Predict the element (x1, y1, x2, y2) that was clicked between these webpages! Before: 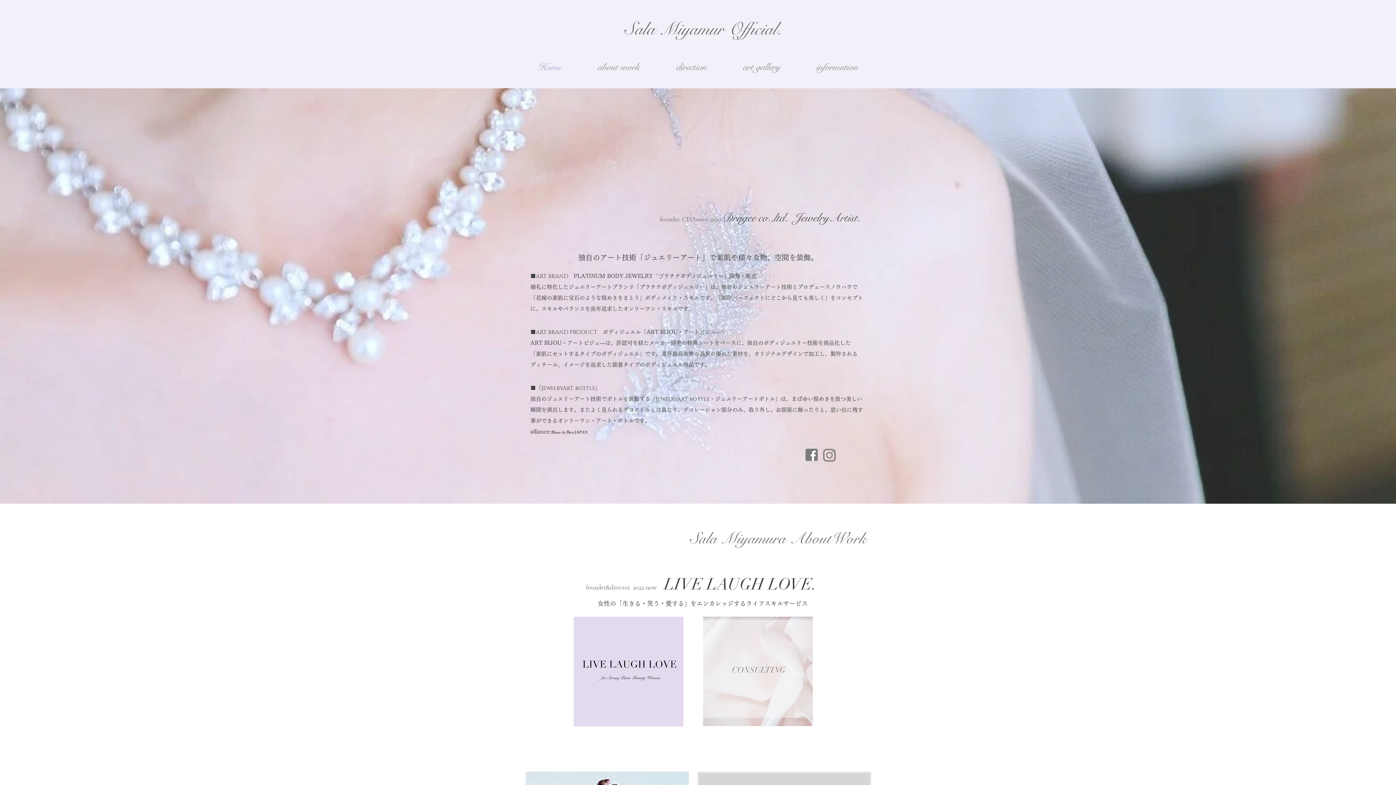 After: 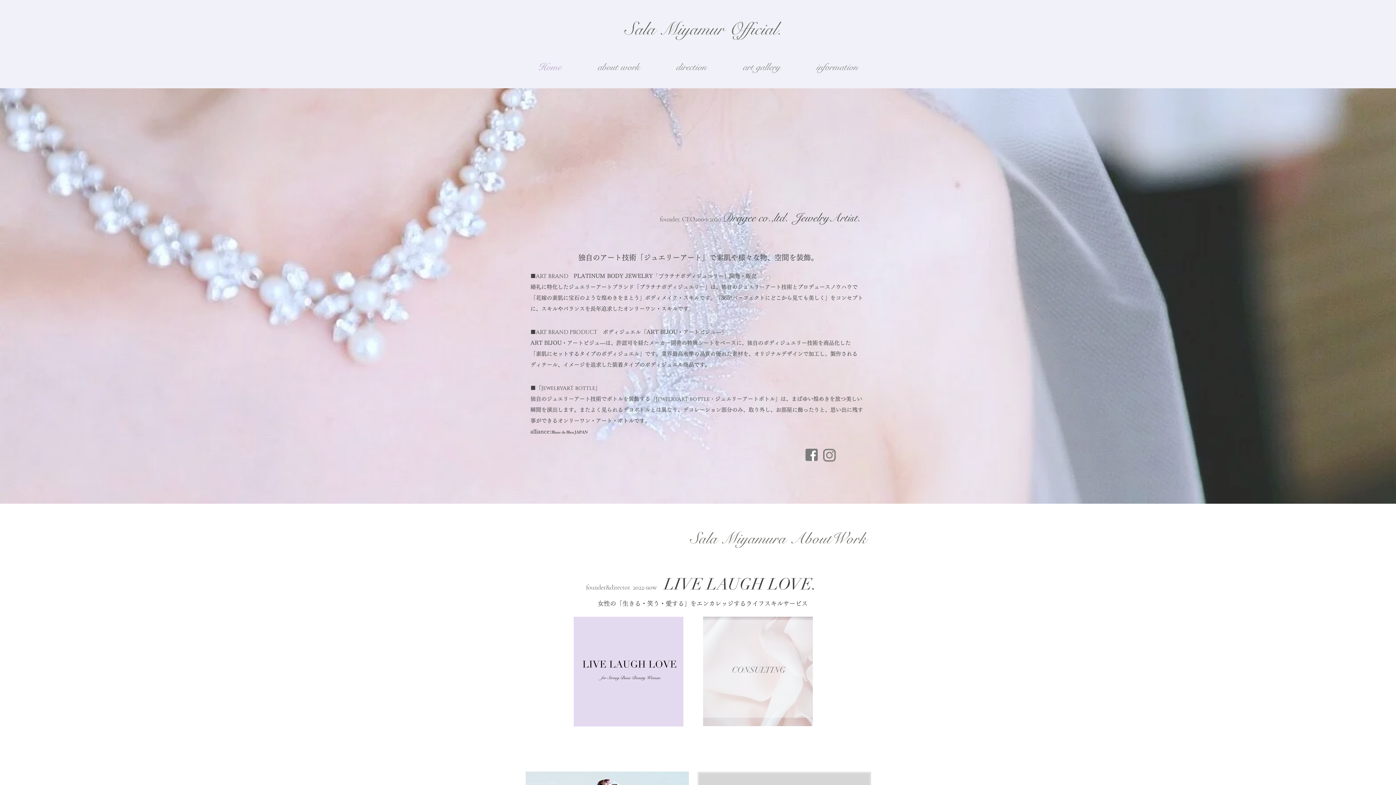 Action: bbox: (690, 529, 870, 548) label: Sala Miyamura AboutWork 